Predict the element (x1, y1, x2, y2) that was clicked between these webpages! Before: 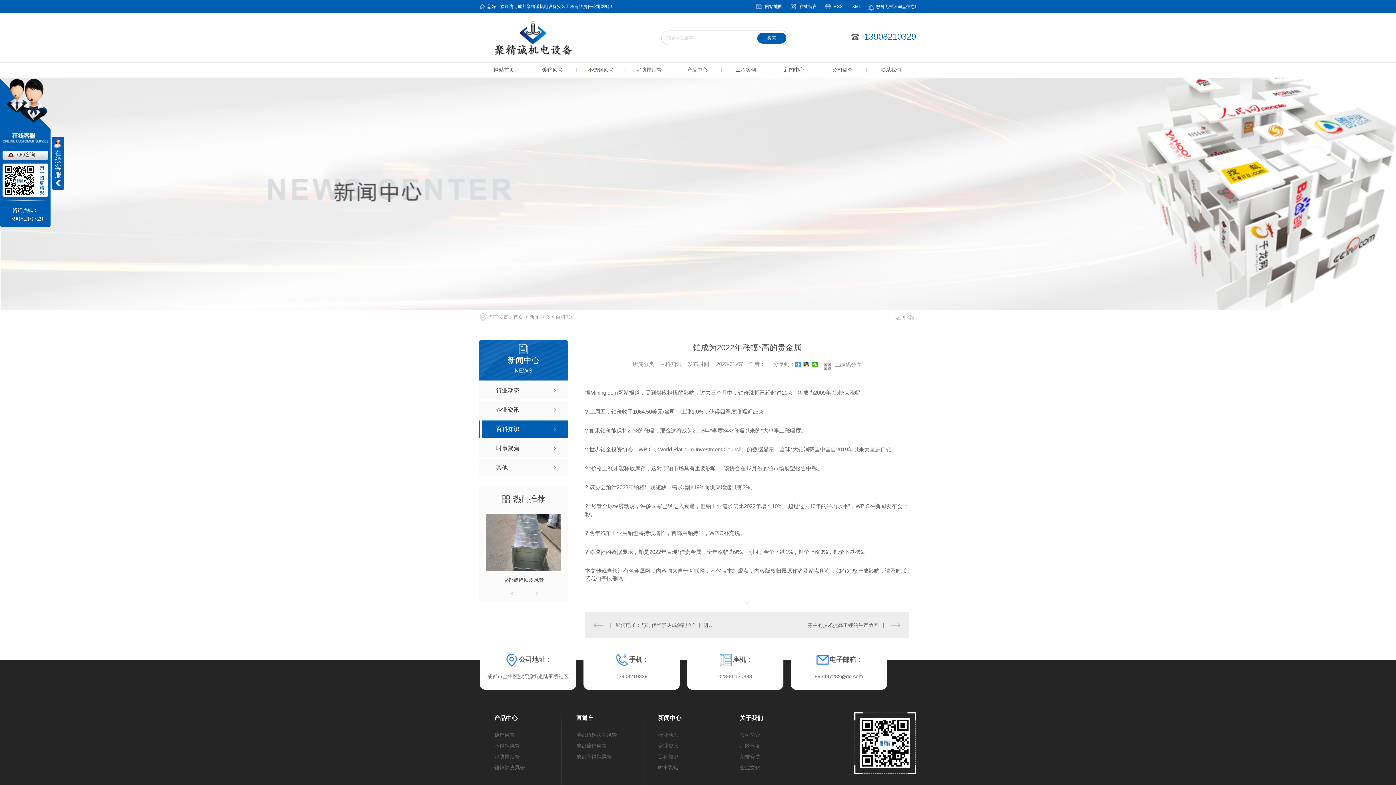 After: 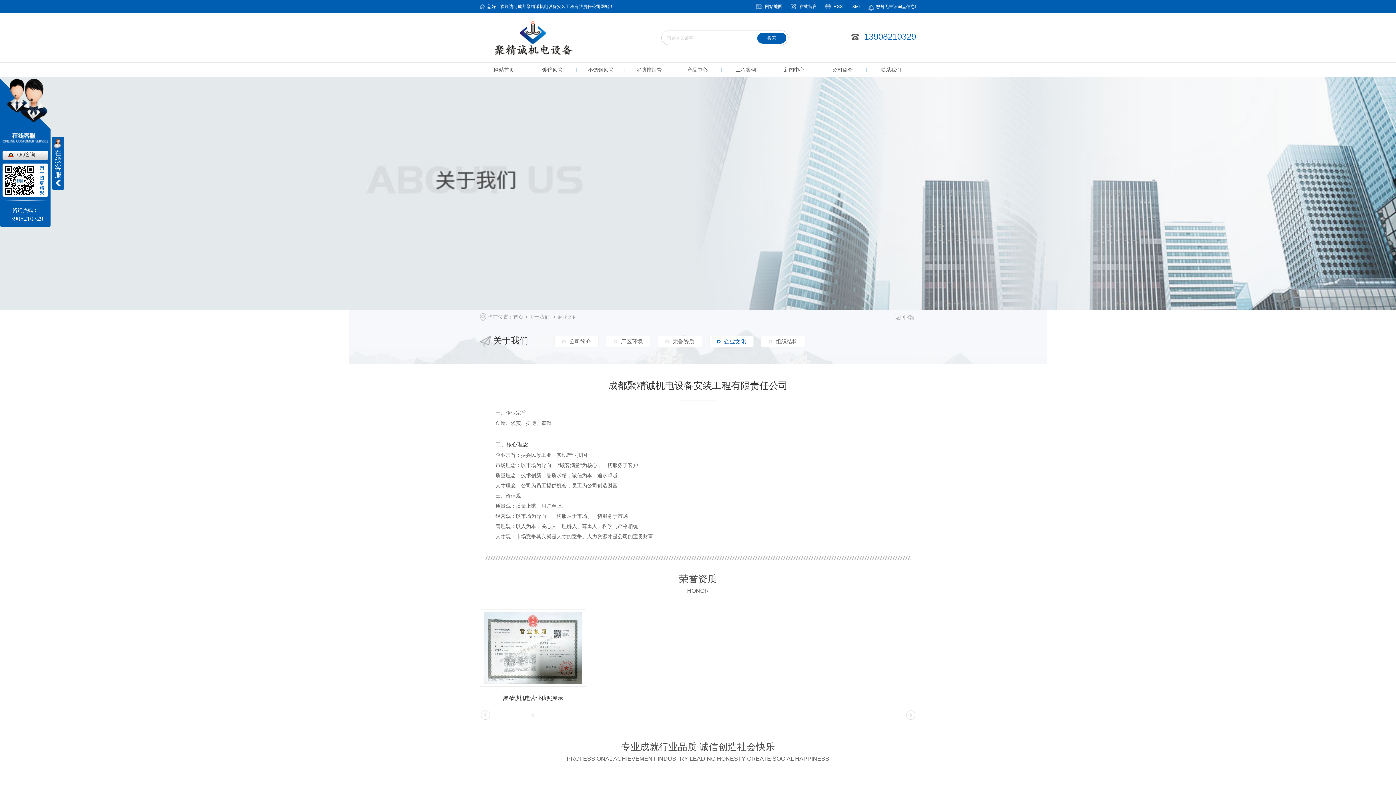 Action: bbox: (740, 762, 792, 773) label: 企业文化